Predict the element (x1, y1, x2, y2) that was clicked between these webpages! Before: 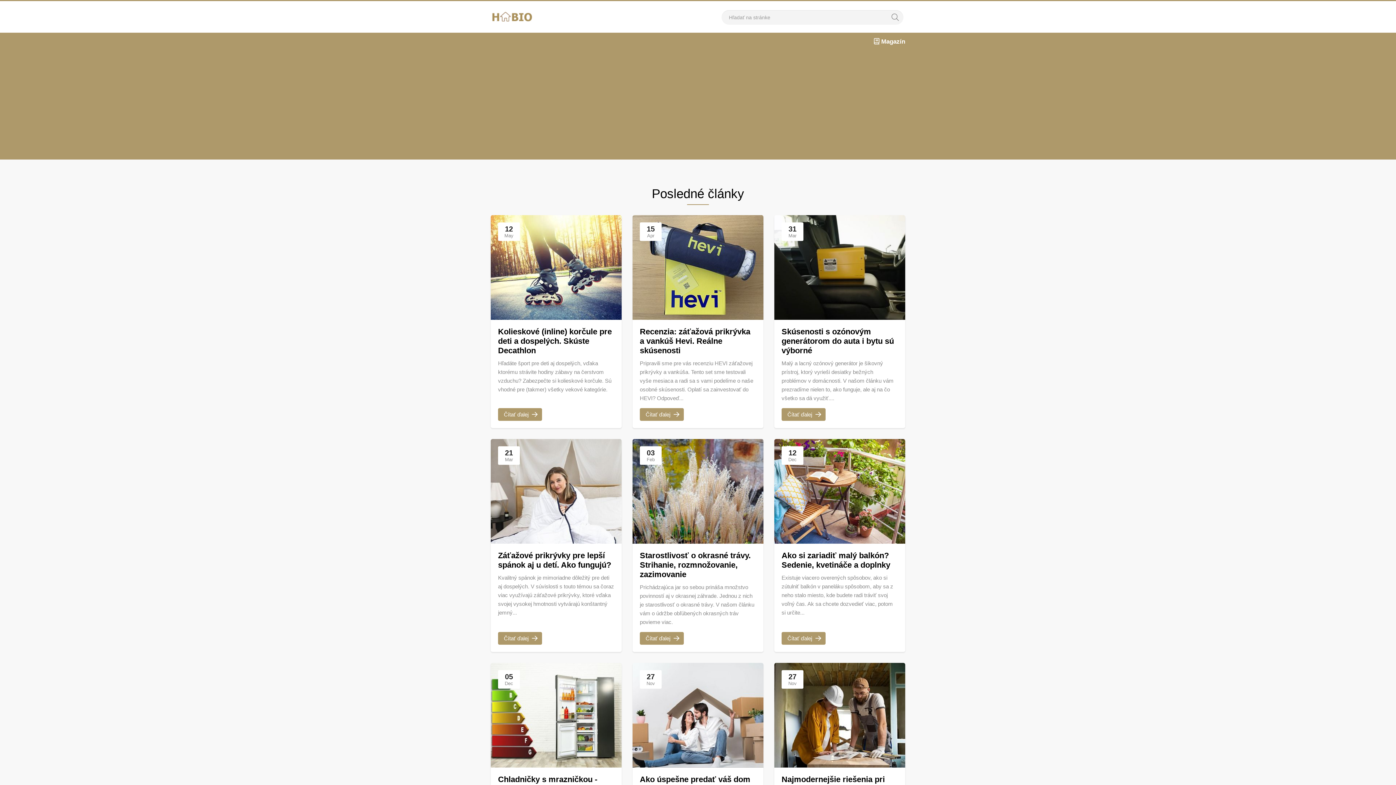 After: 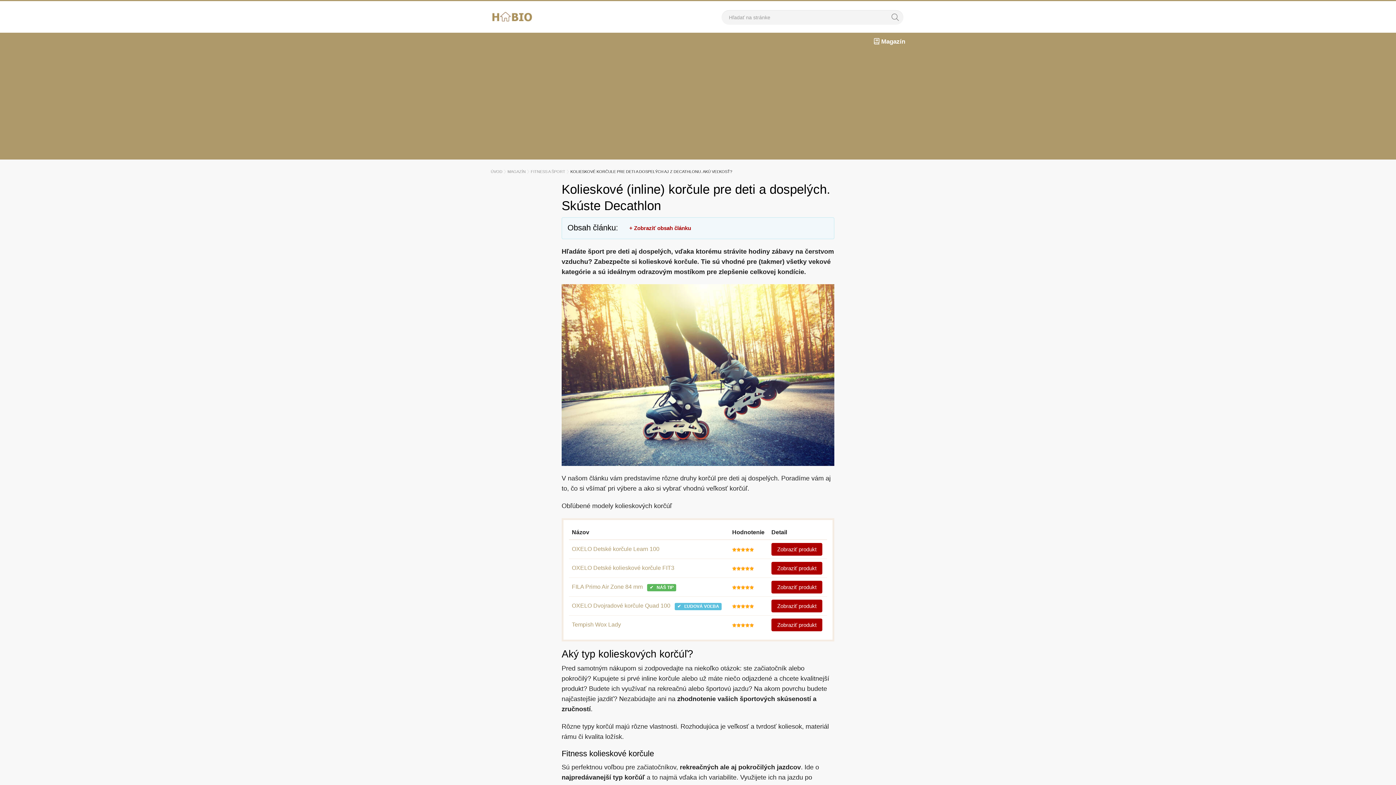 Action: bbox: (490, 215, 621, 320) label: 12
May